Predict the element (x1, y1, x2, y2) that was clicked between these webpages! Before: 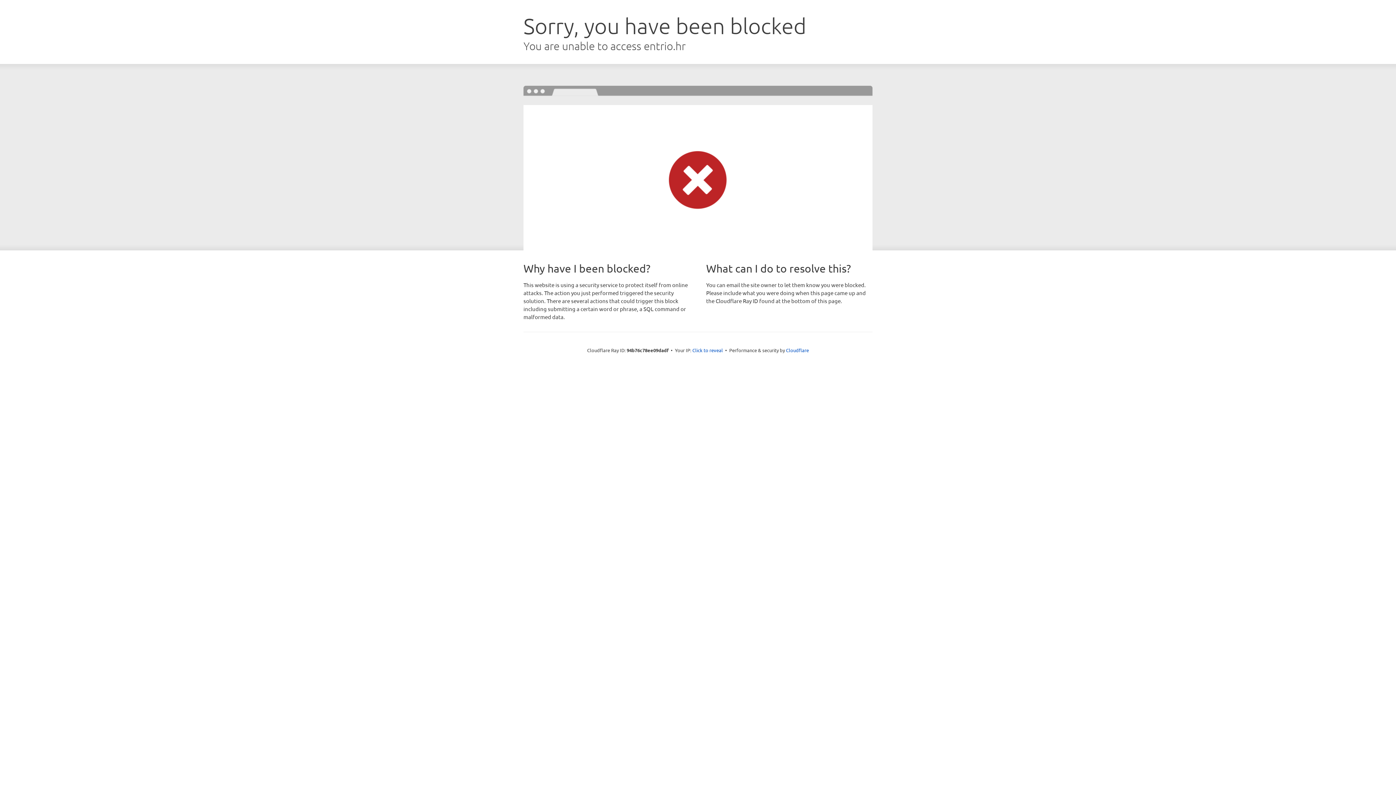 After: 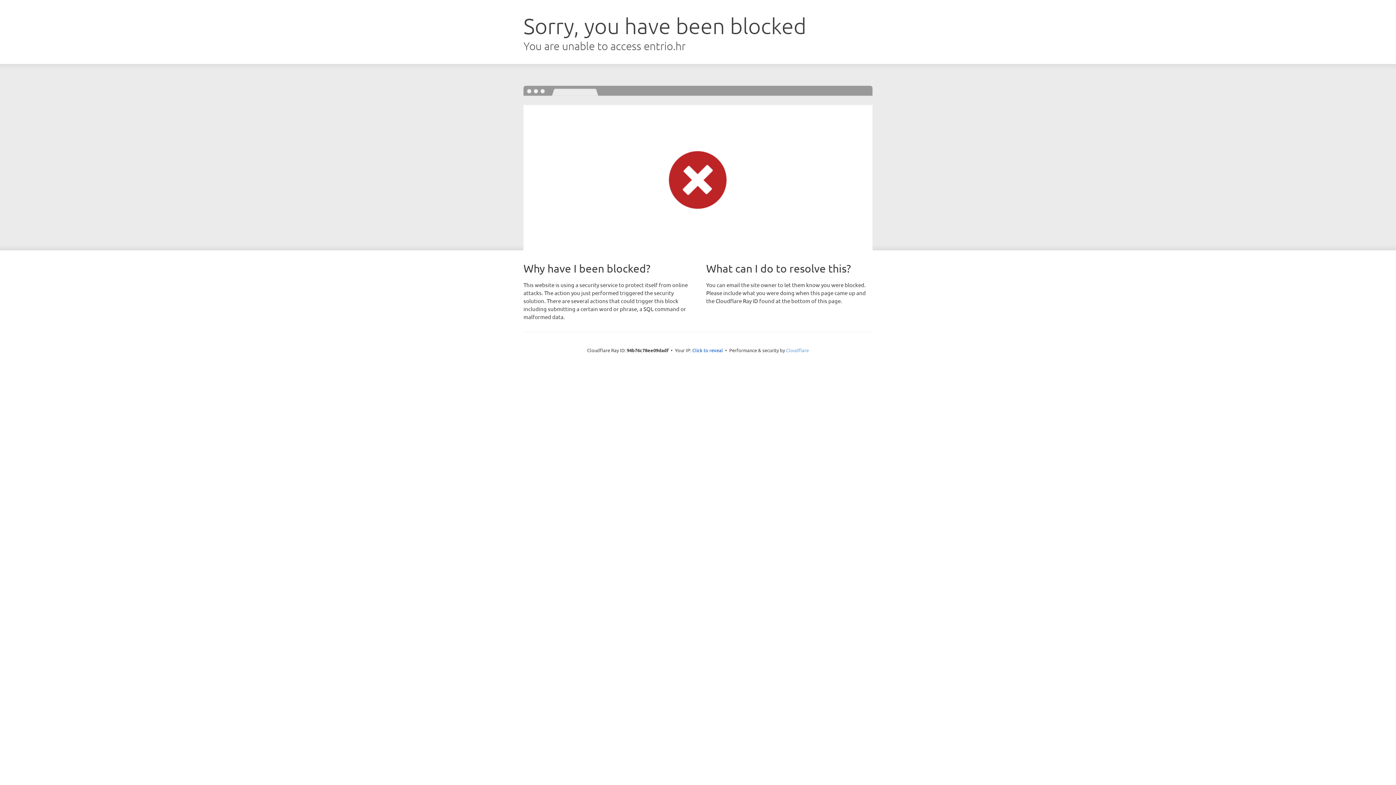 Action: bbox: (786, 347, 809, 353) label: Cloudflare